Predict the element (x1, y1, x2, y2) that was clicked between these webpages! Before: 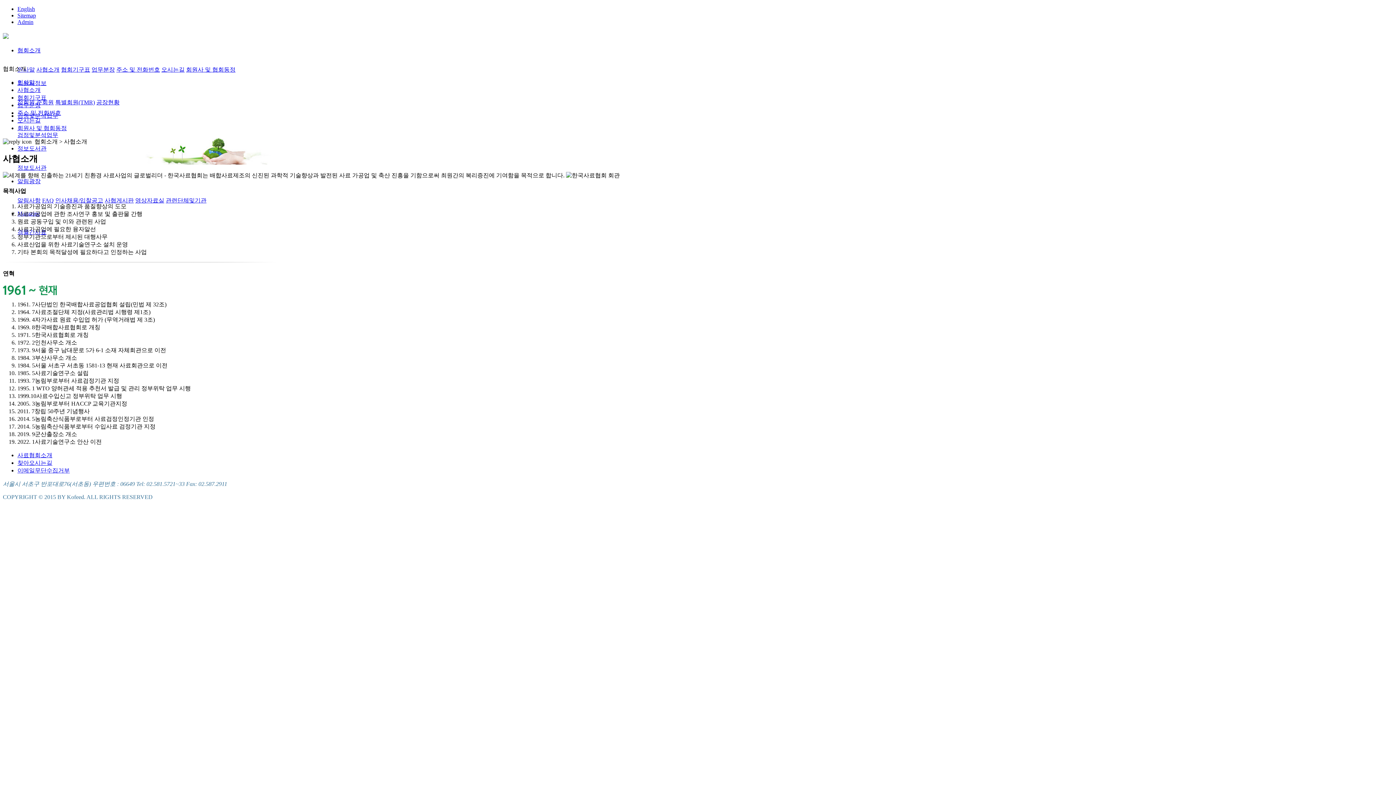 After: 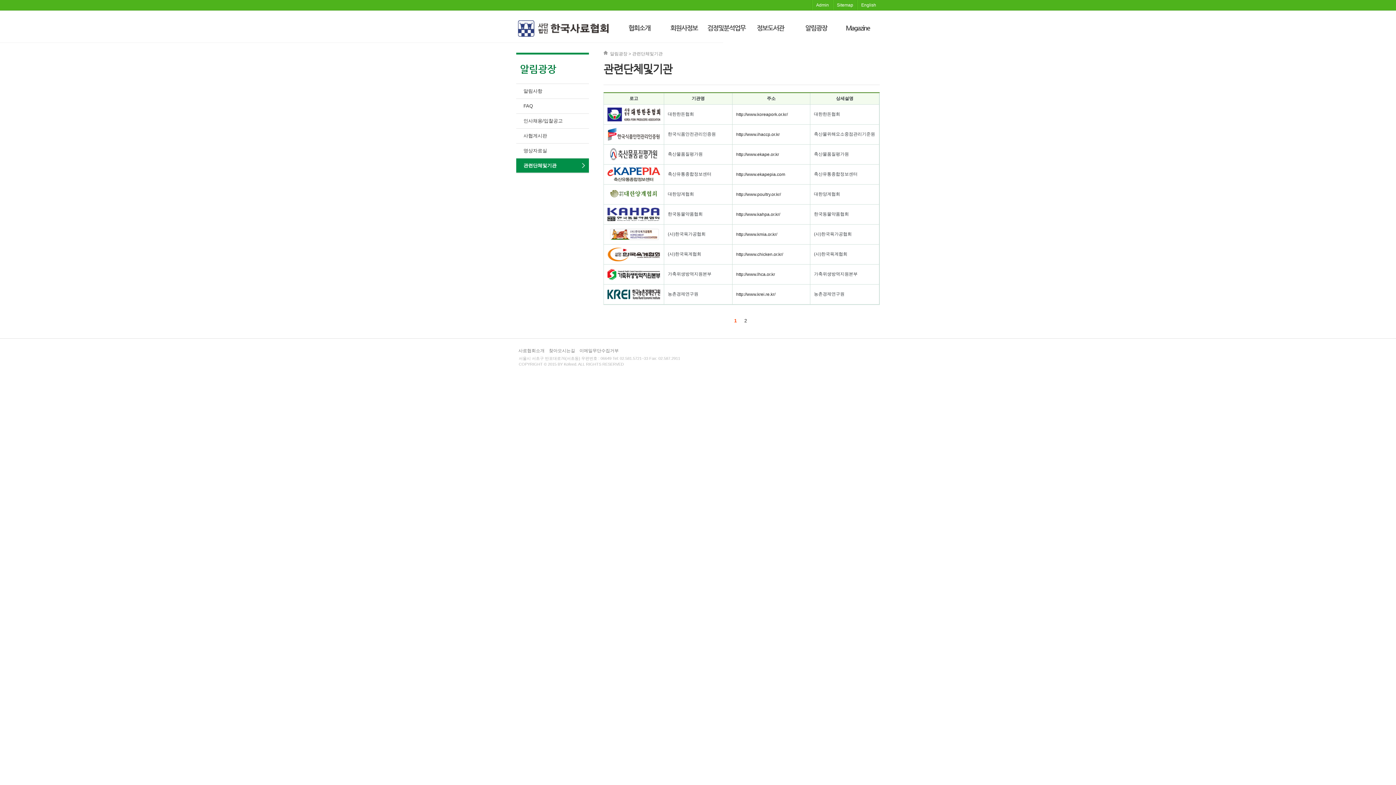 Action: label: 관련단체및기관 bbox: (165, 197, 206, 203)